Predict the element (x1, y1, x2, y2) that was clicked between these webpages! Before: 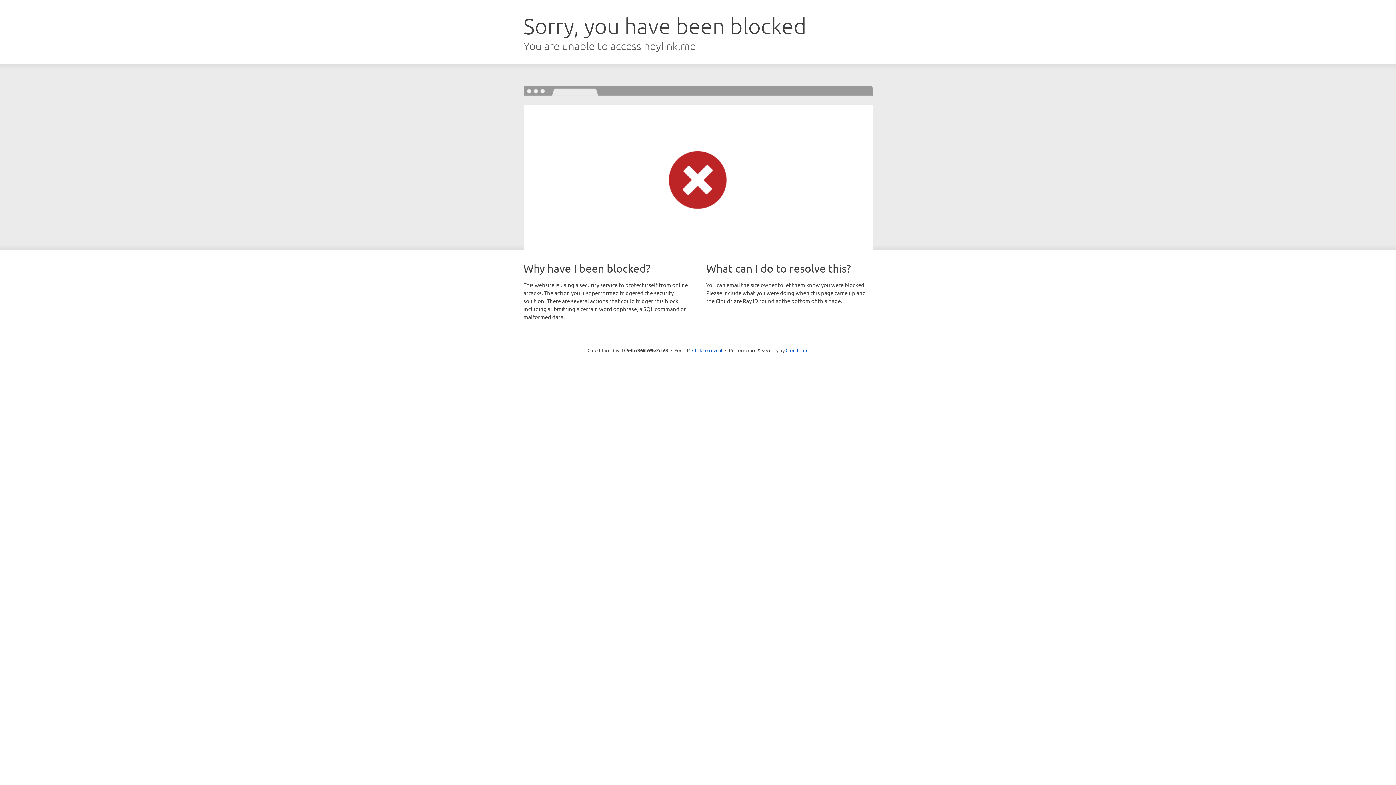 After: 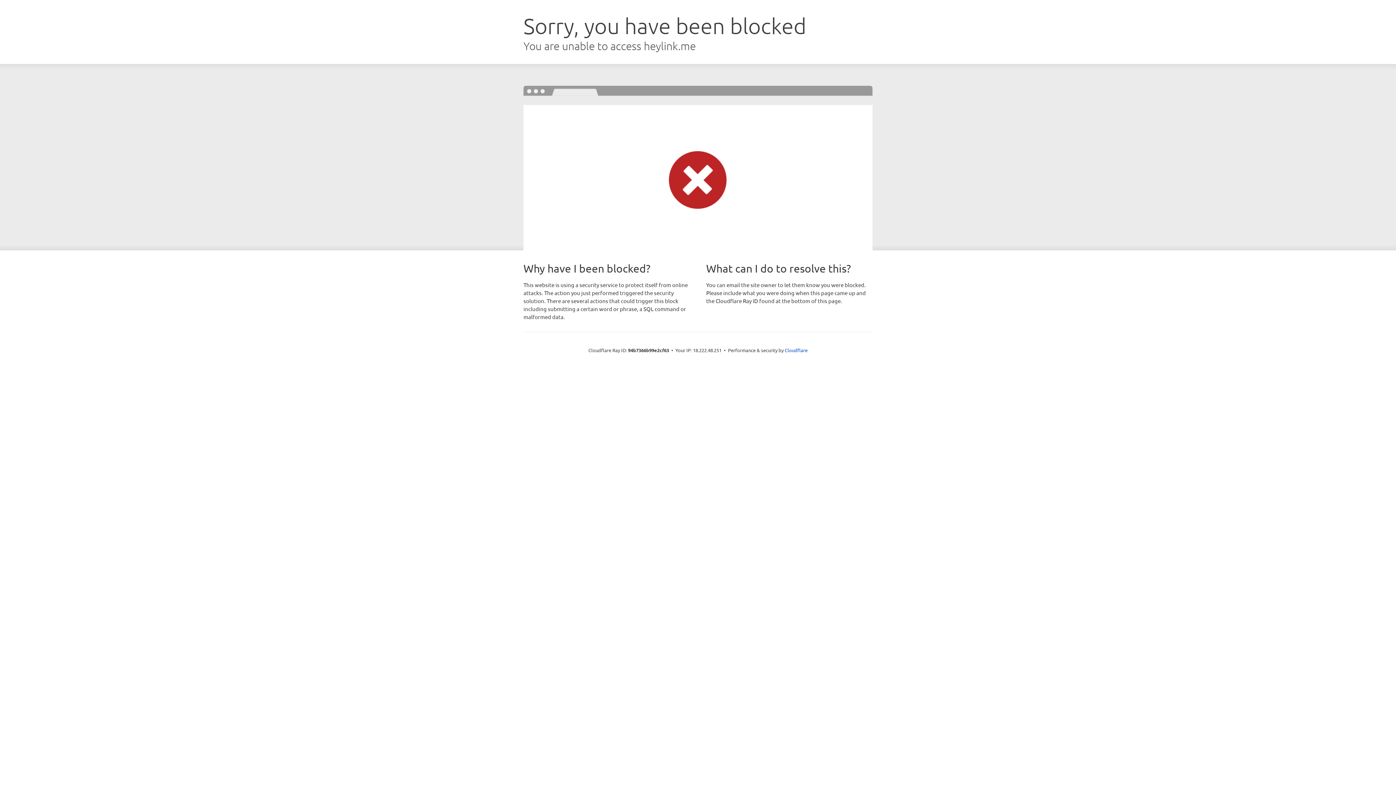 Action: bbox: (692, 346, 722, 353) label: Click to reveal